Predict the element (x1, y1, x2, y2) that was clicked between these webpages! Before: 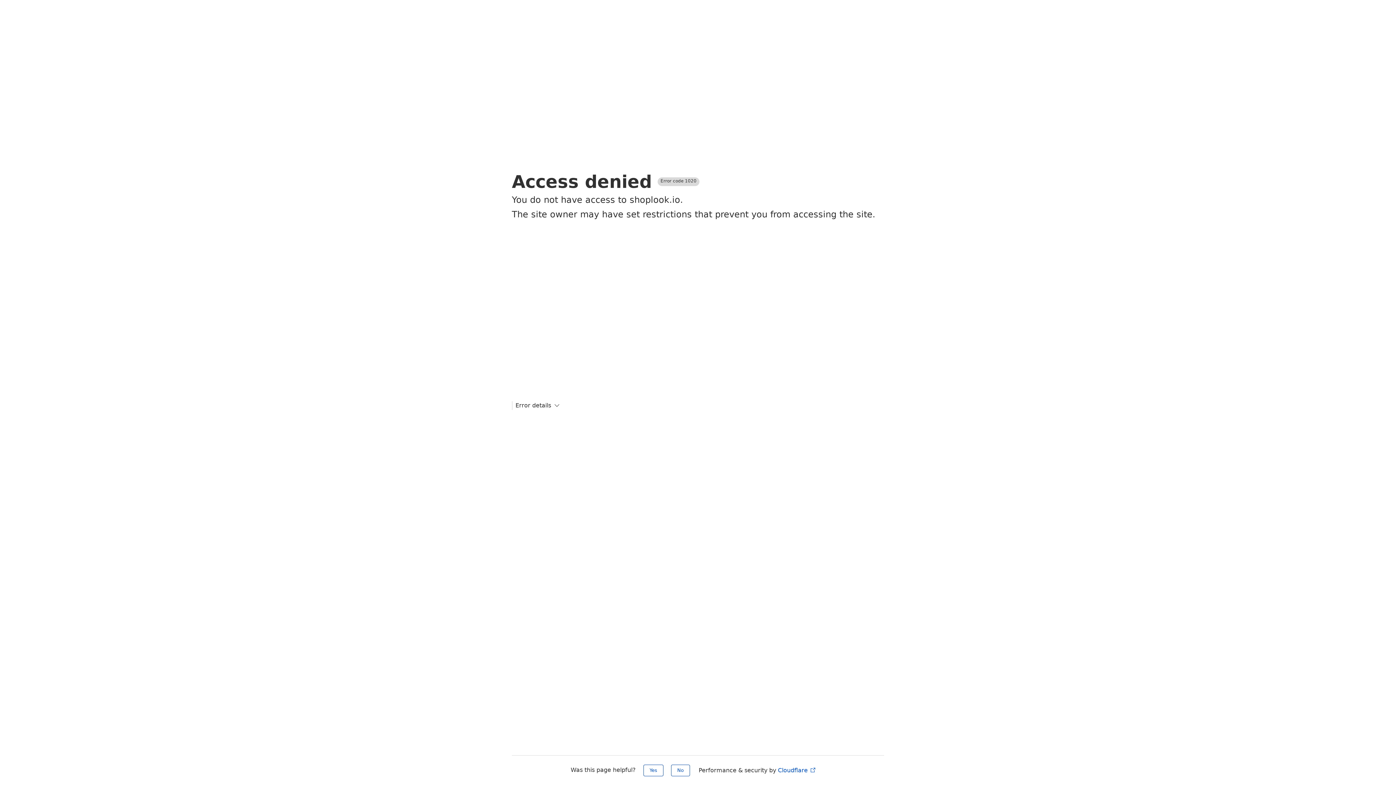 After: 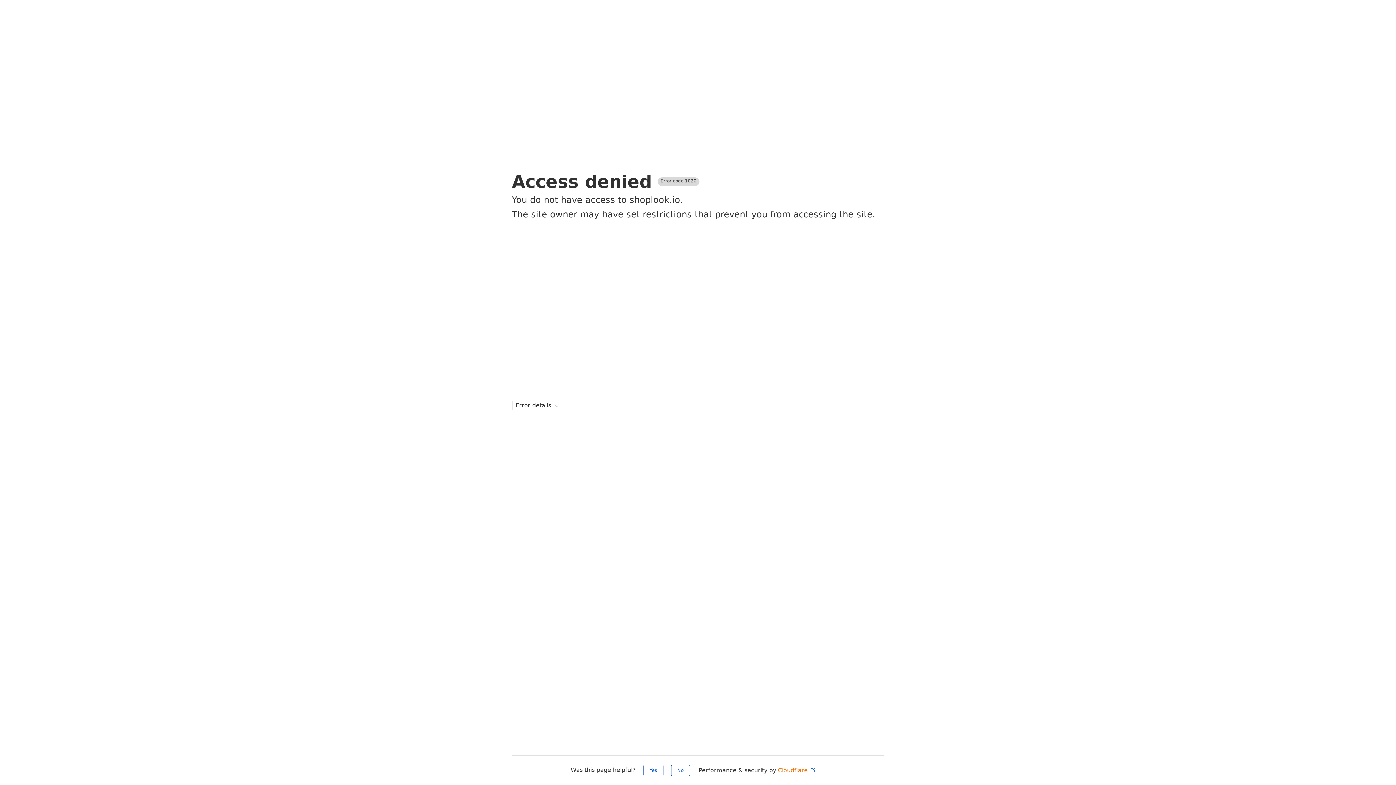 Action: bbox: (778, 767, 816, 774) label: Cloudflare 